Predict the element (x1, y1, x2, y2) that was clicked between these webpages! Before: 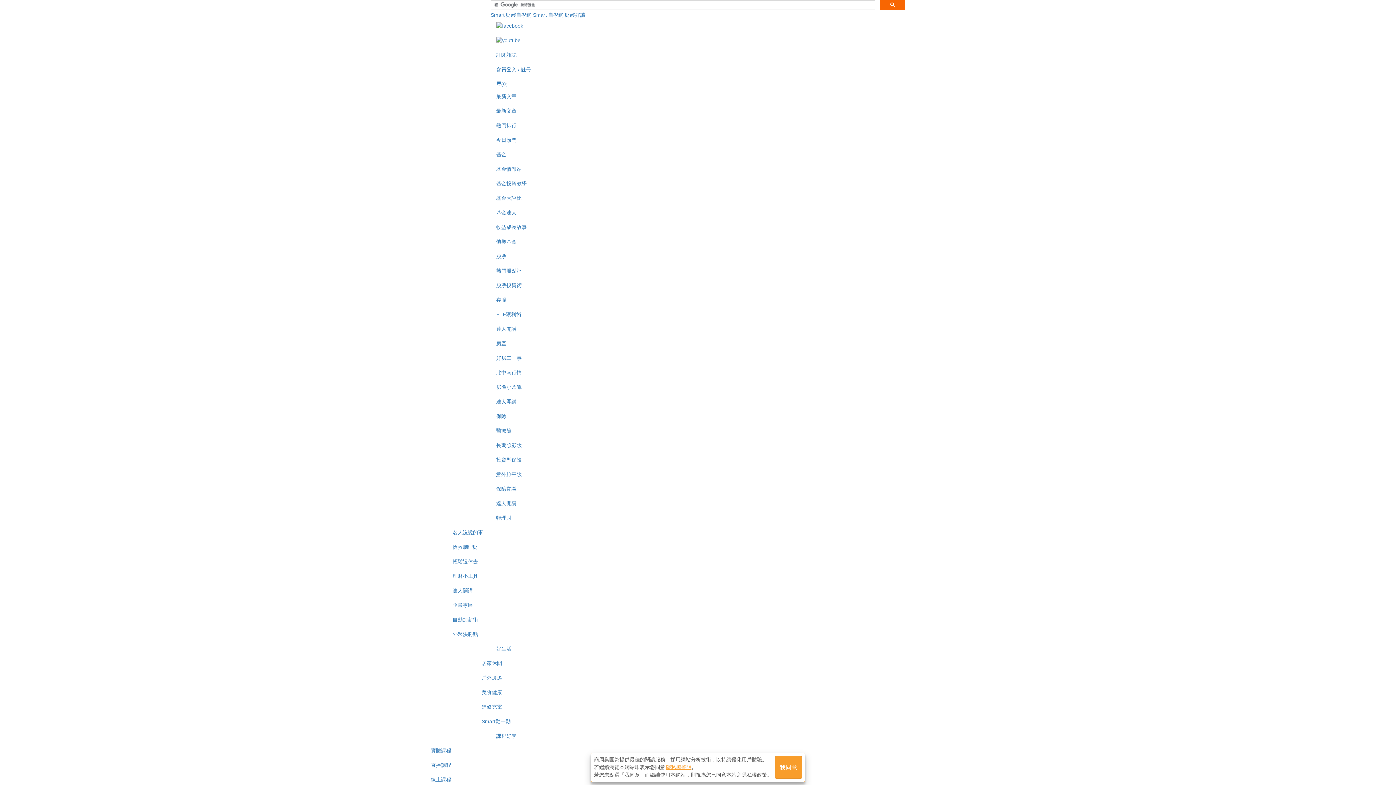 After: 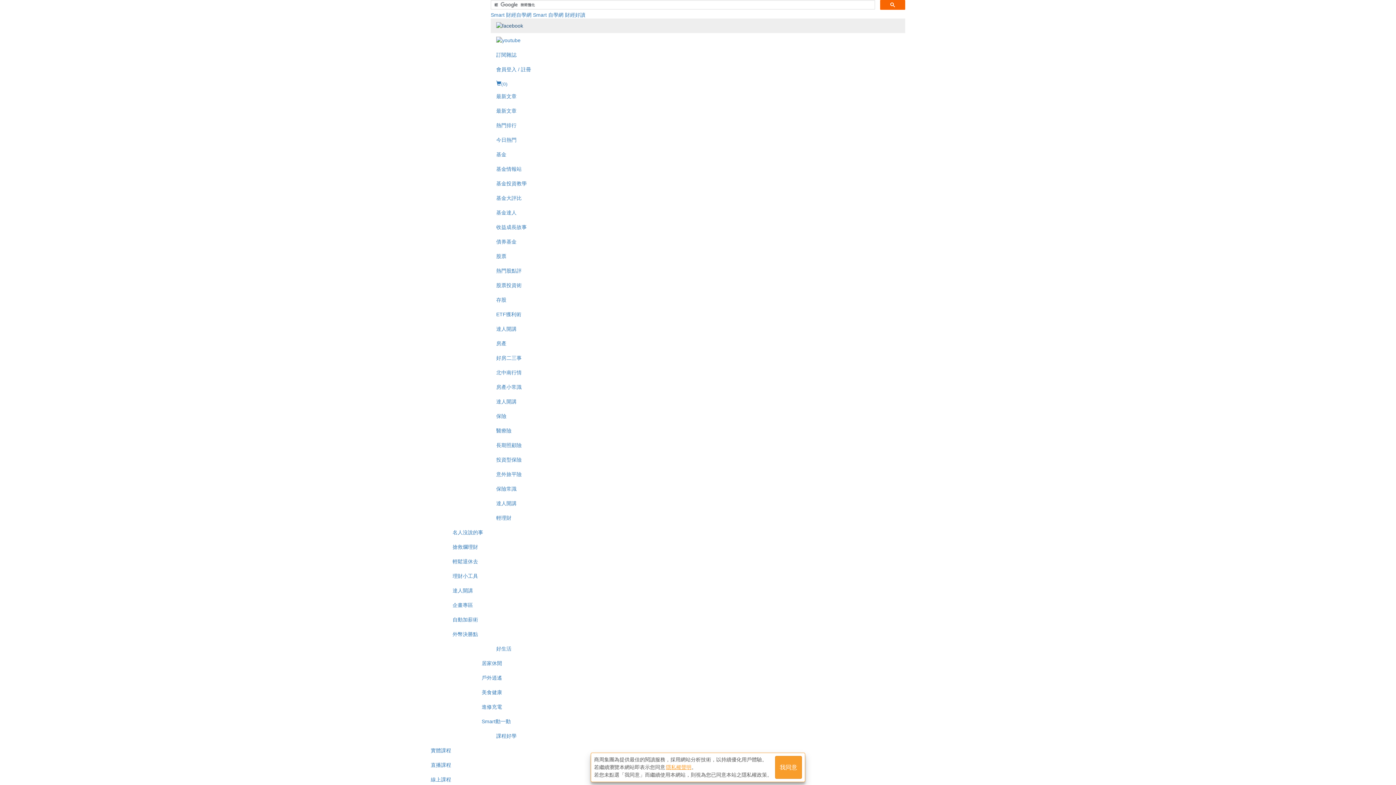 Action: bbox: (490, 18, 905, 33)